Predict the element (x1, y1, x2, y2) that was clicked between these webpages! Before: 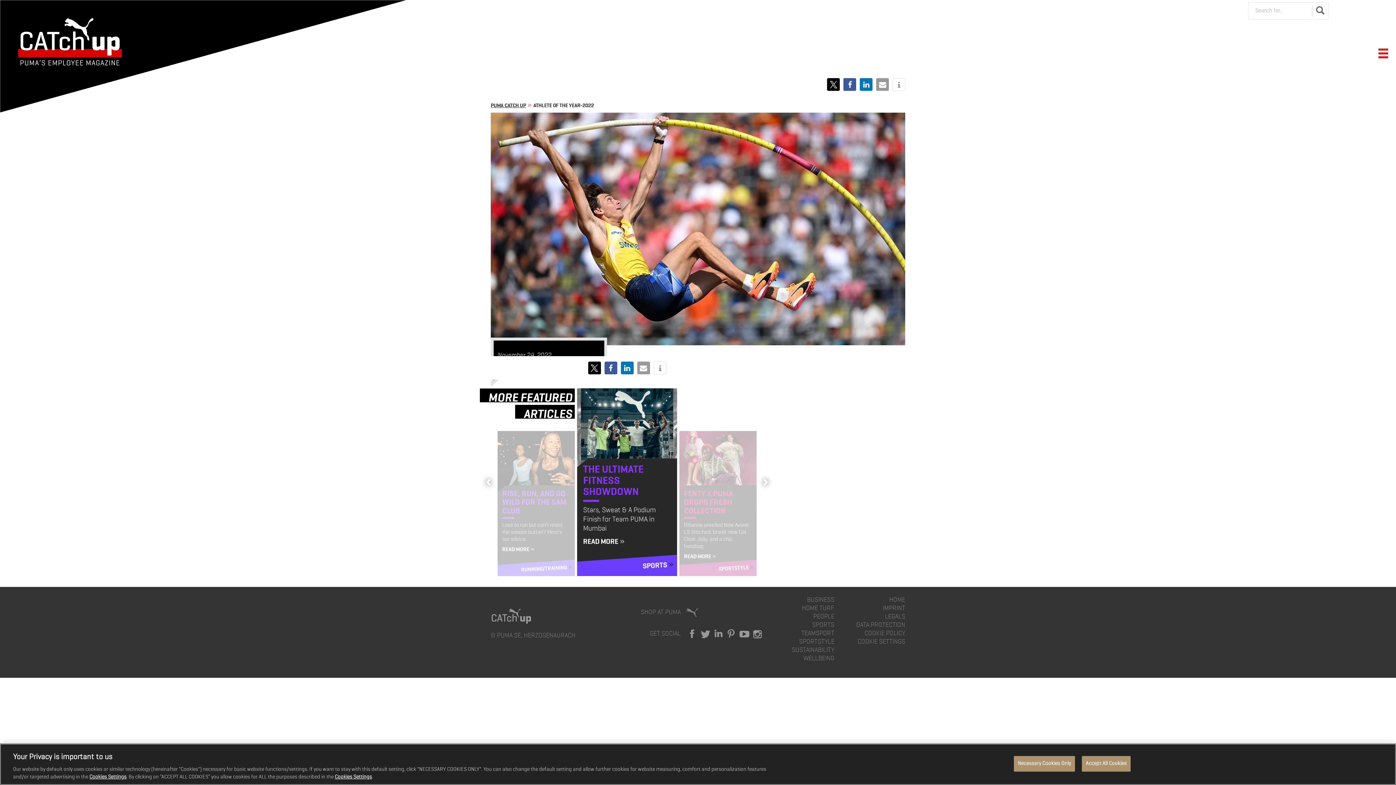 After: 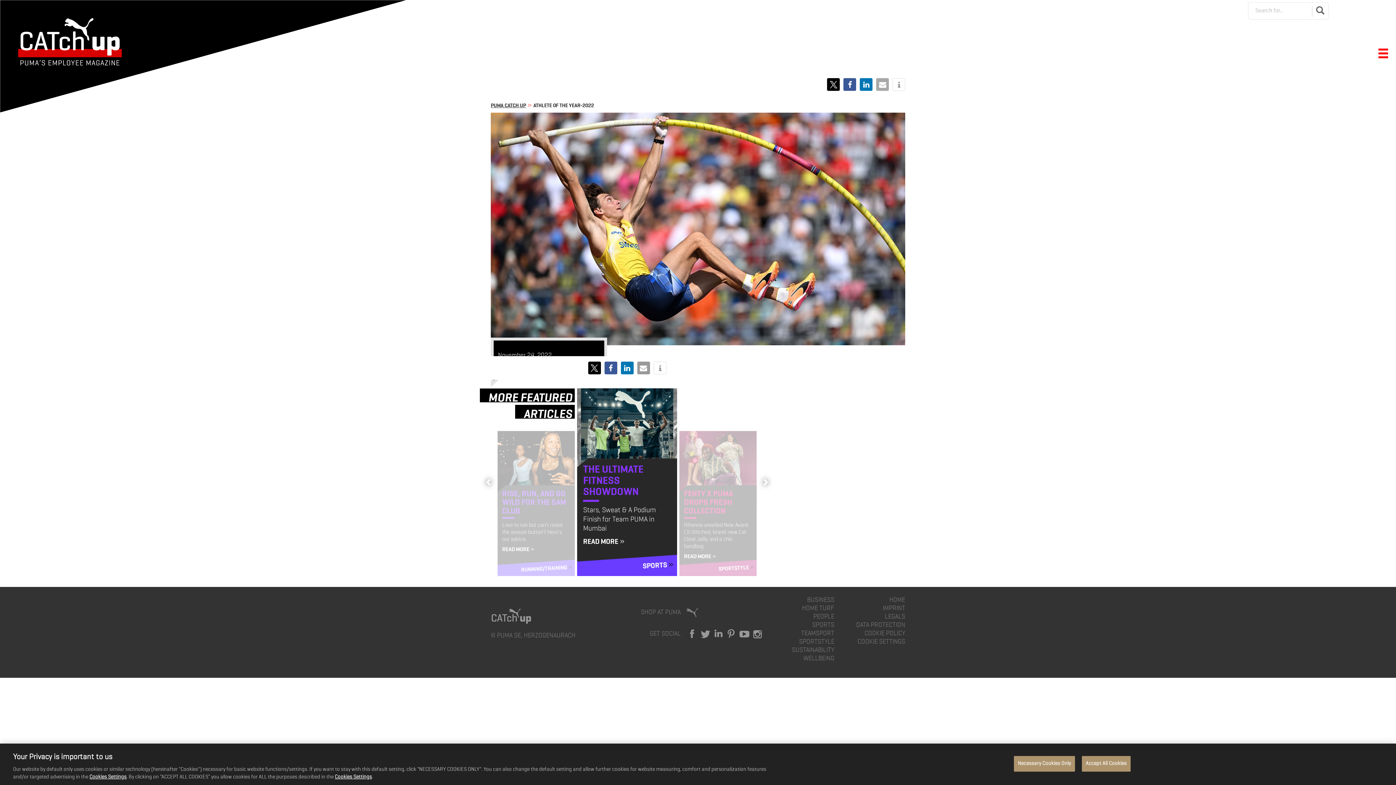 Action: bbox: (876, 78, 889, 90) label: Send by email